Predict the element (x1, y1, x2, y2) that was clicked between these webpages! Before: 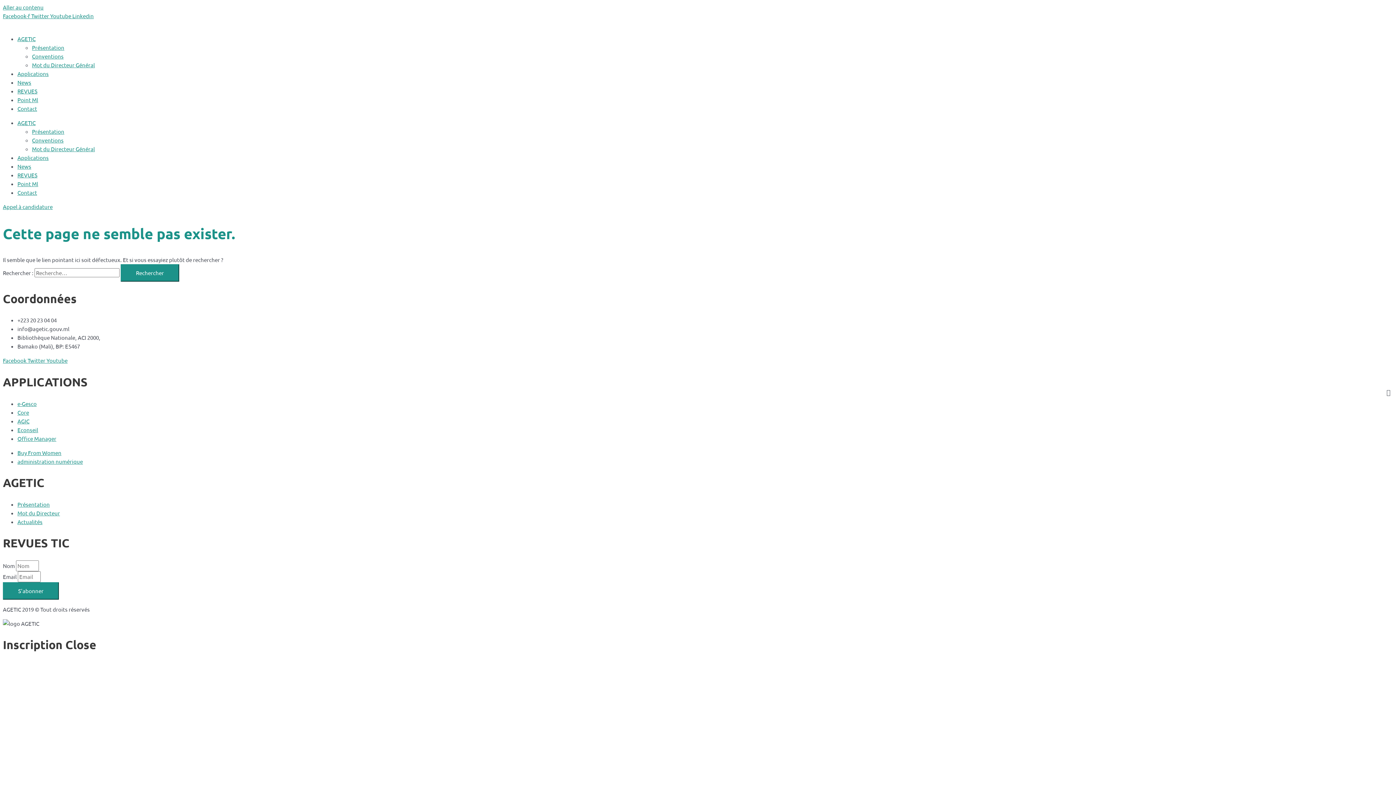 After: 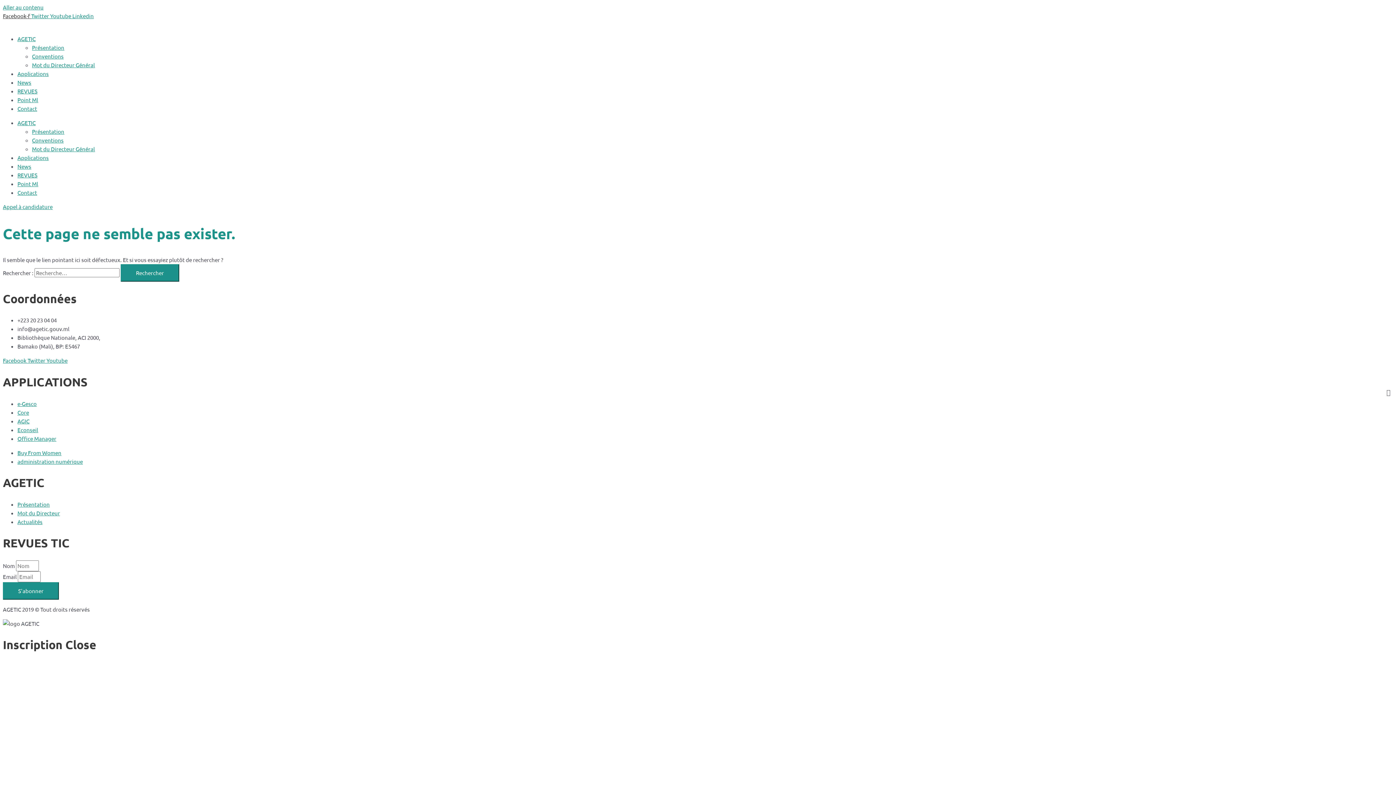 Action: bbox: (2, 12, 31, 19) label: Facebook-f 